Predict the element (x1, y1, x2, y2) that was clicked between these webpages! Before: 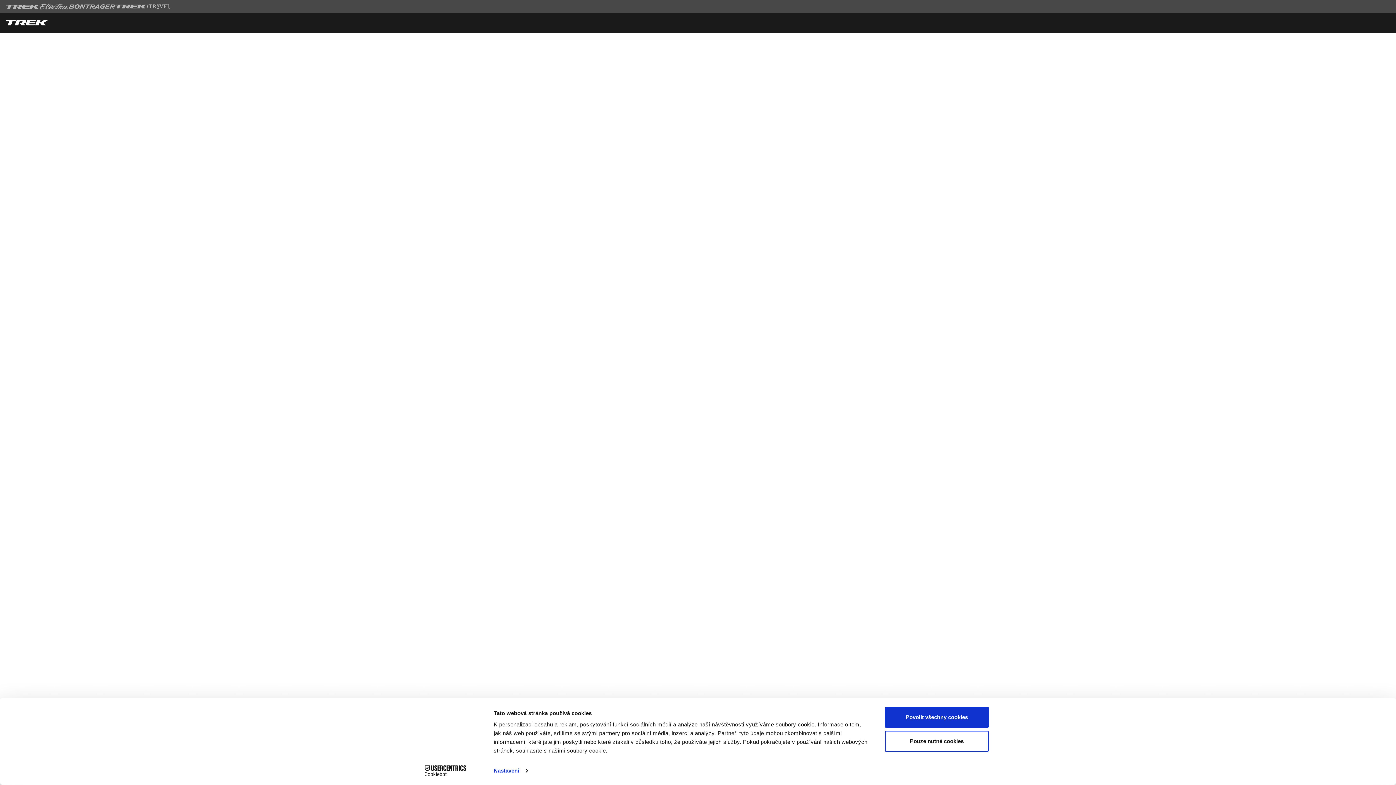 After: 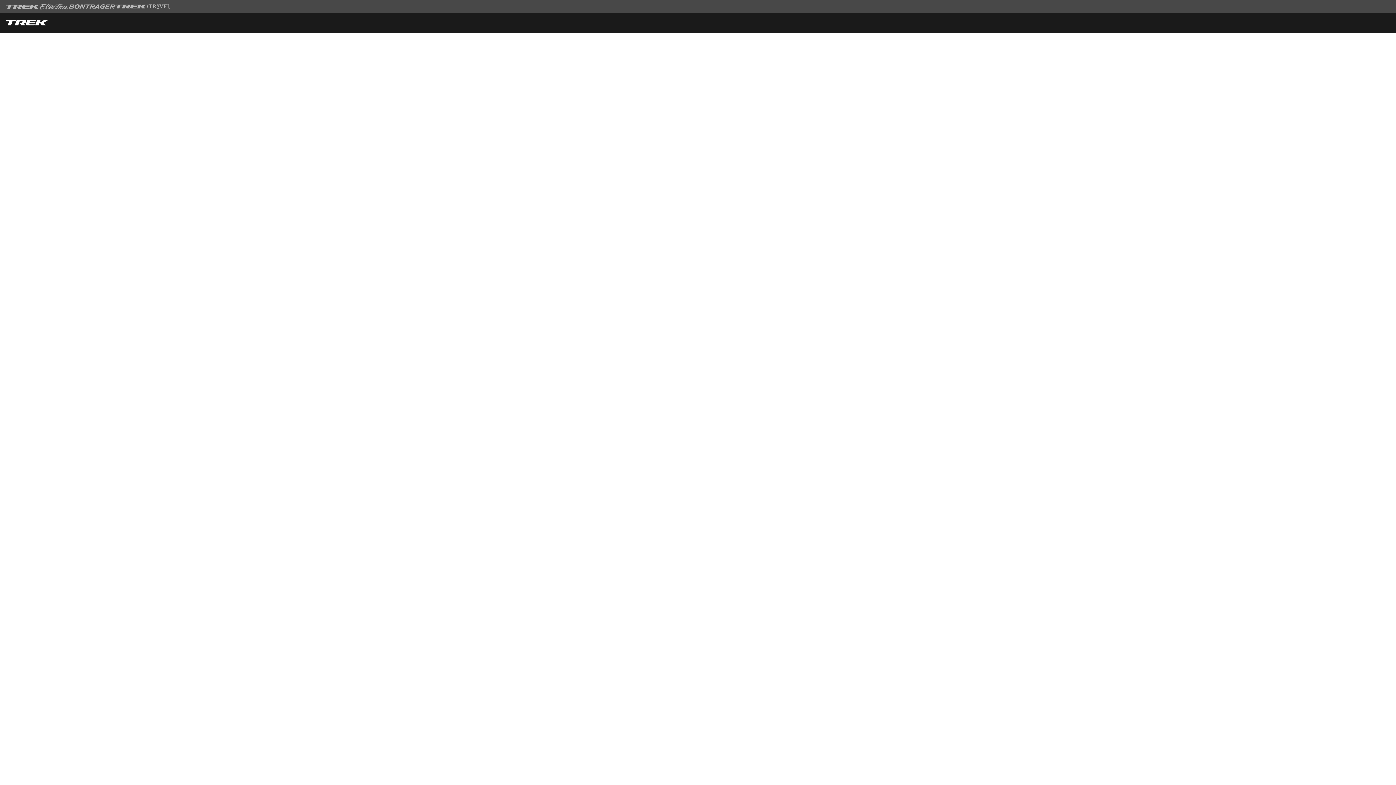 Action: label: Pouze nutné cookies bbox: (885, 731, 989, 752)